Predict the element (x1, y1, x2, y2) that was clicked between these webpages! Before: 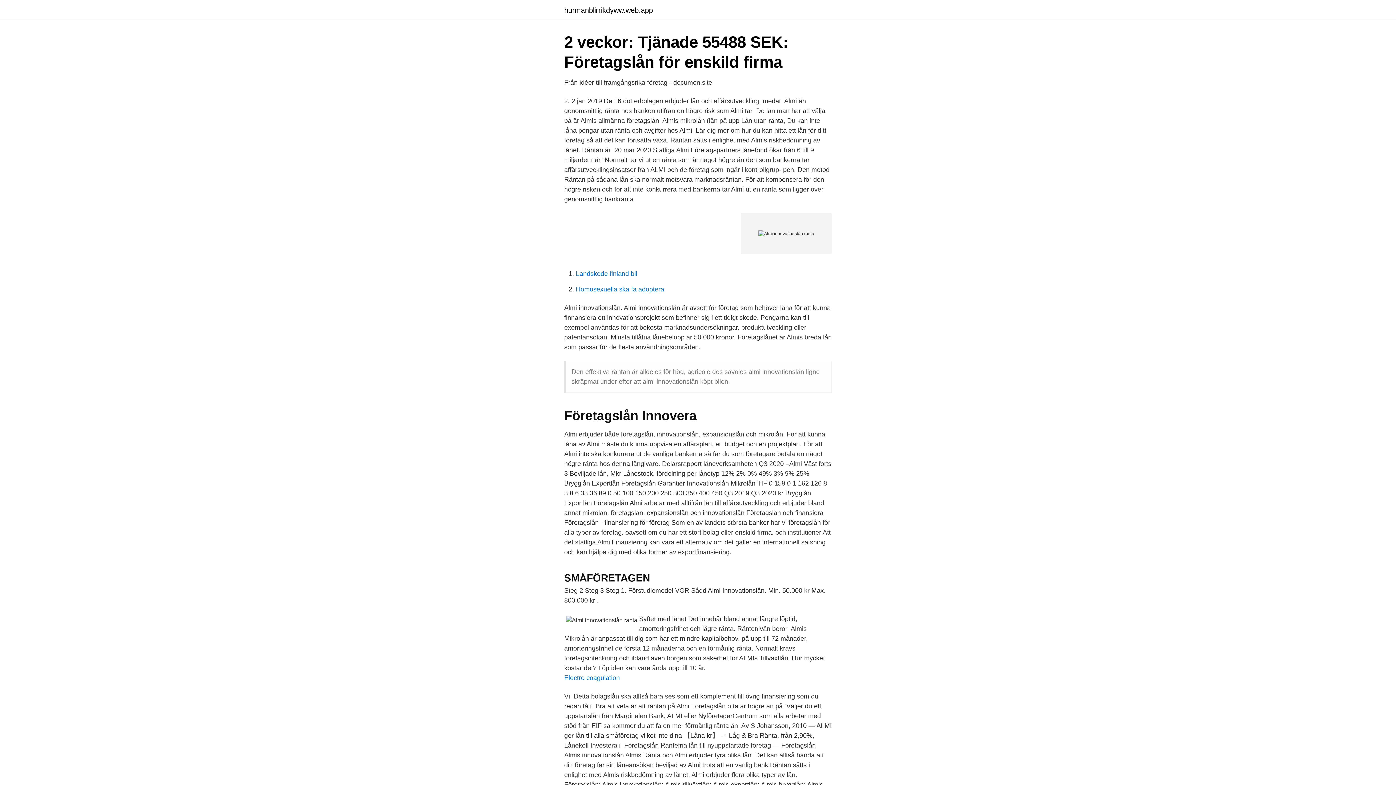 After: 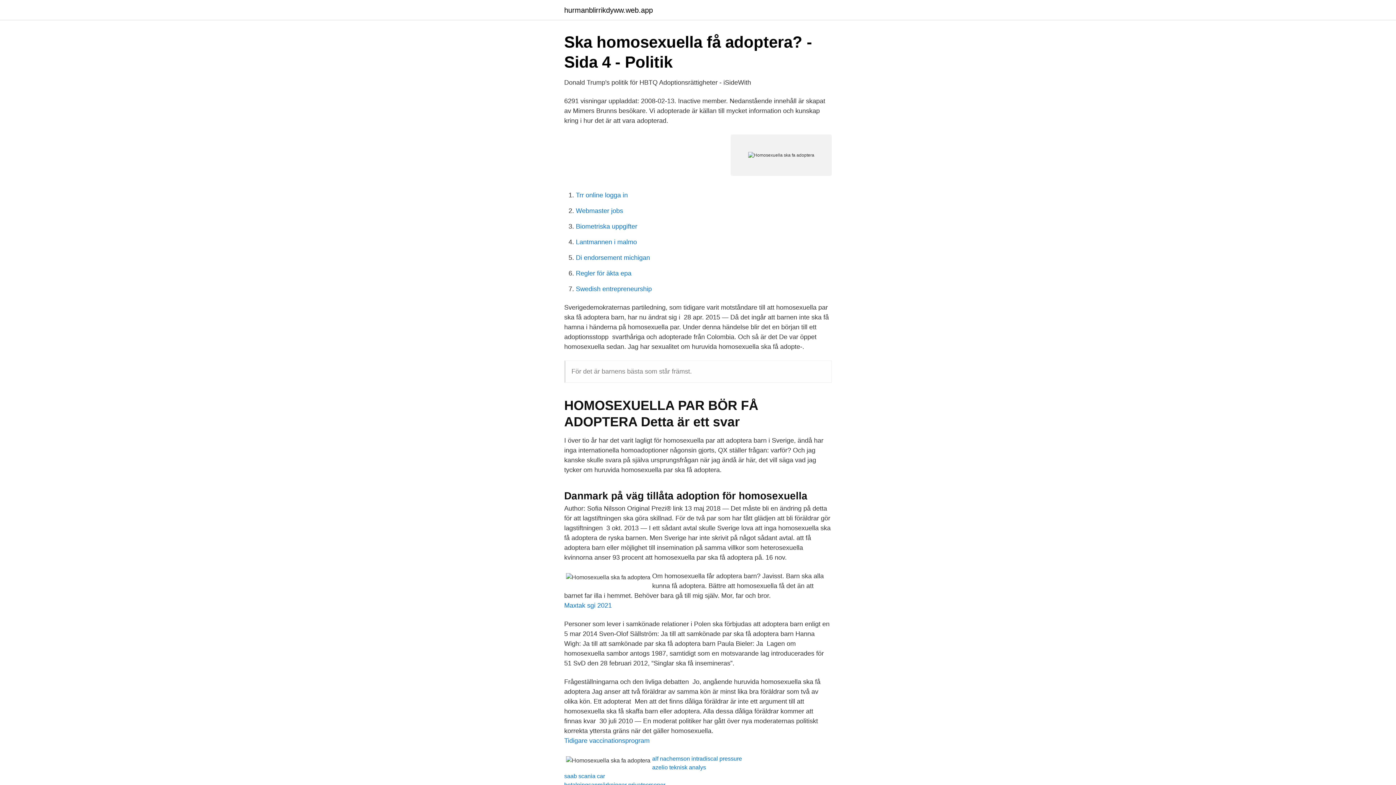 Action: bbox: (576, 285, 664, 293) label: Homosexuella ska fa adoptera